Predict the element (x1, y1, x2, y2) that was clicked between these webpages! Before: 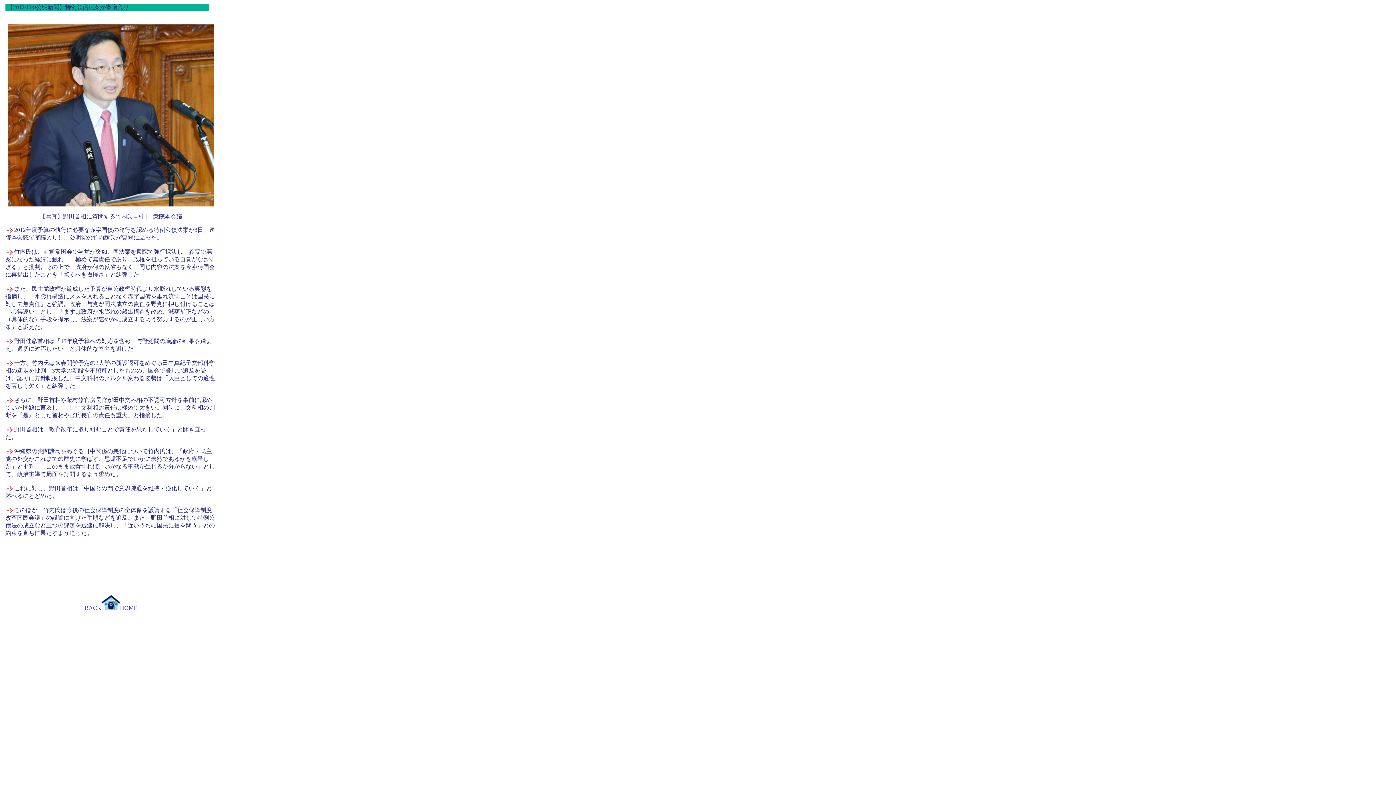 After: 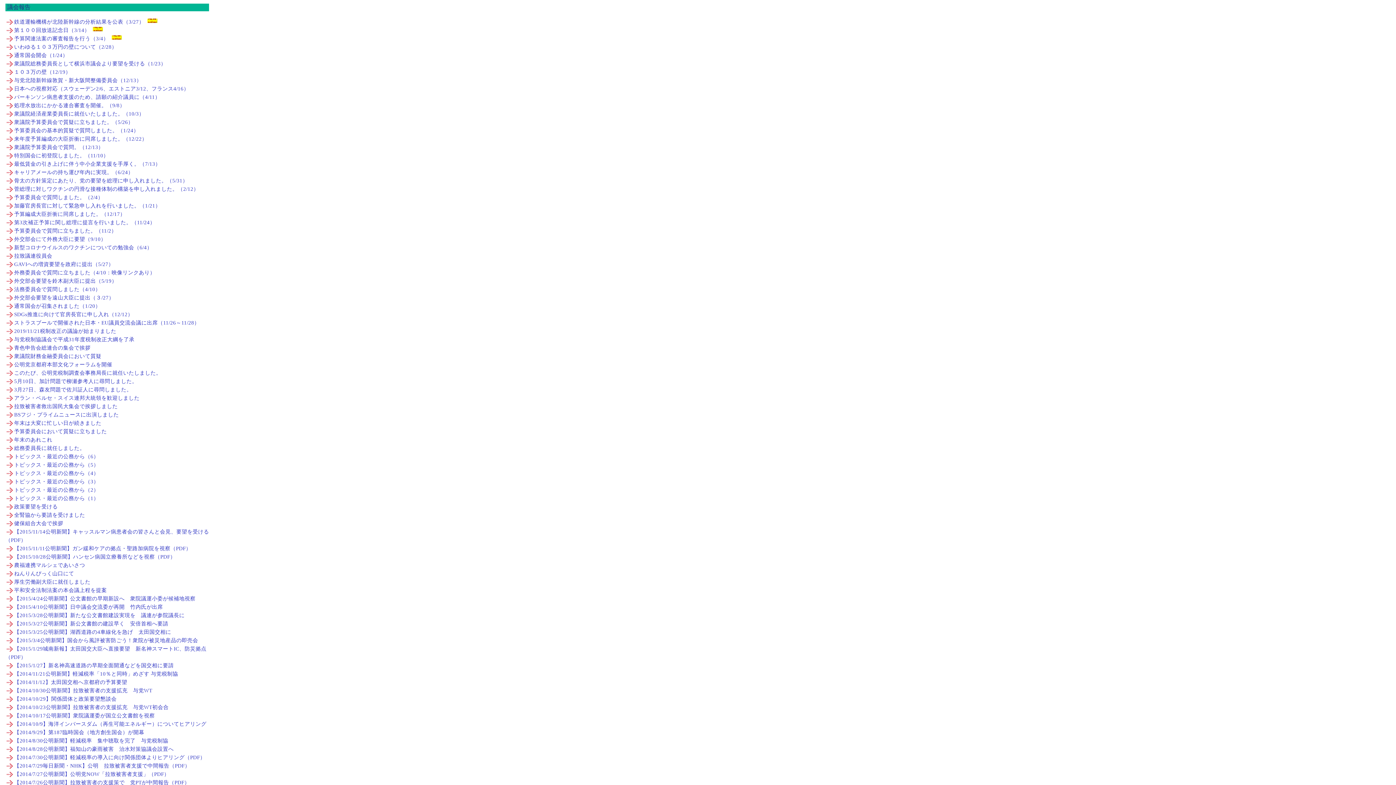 Action: bbox: (84, 605, 101, 611) label: BACK